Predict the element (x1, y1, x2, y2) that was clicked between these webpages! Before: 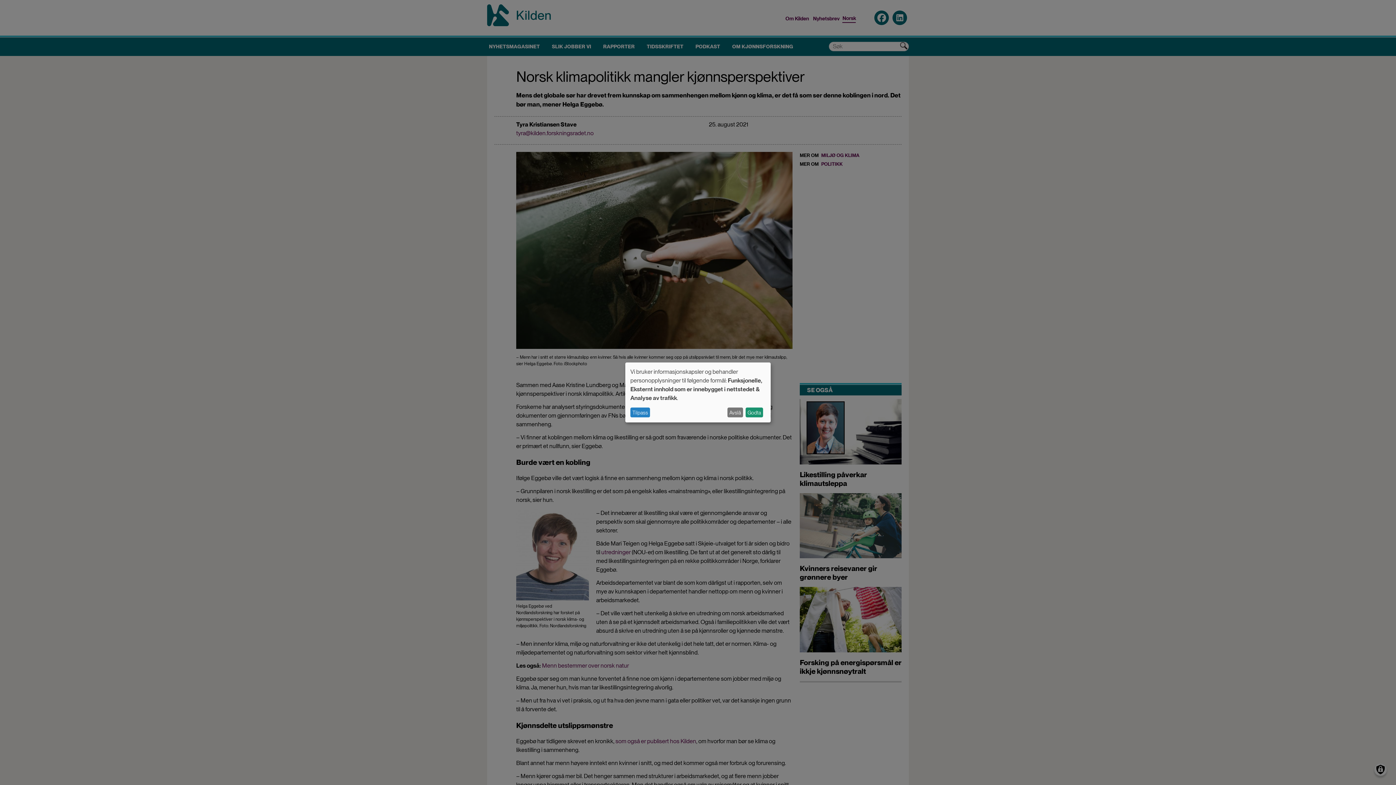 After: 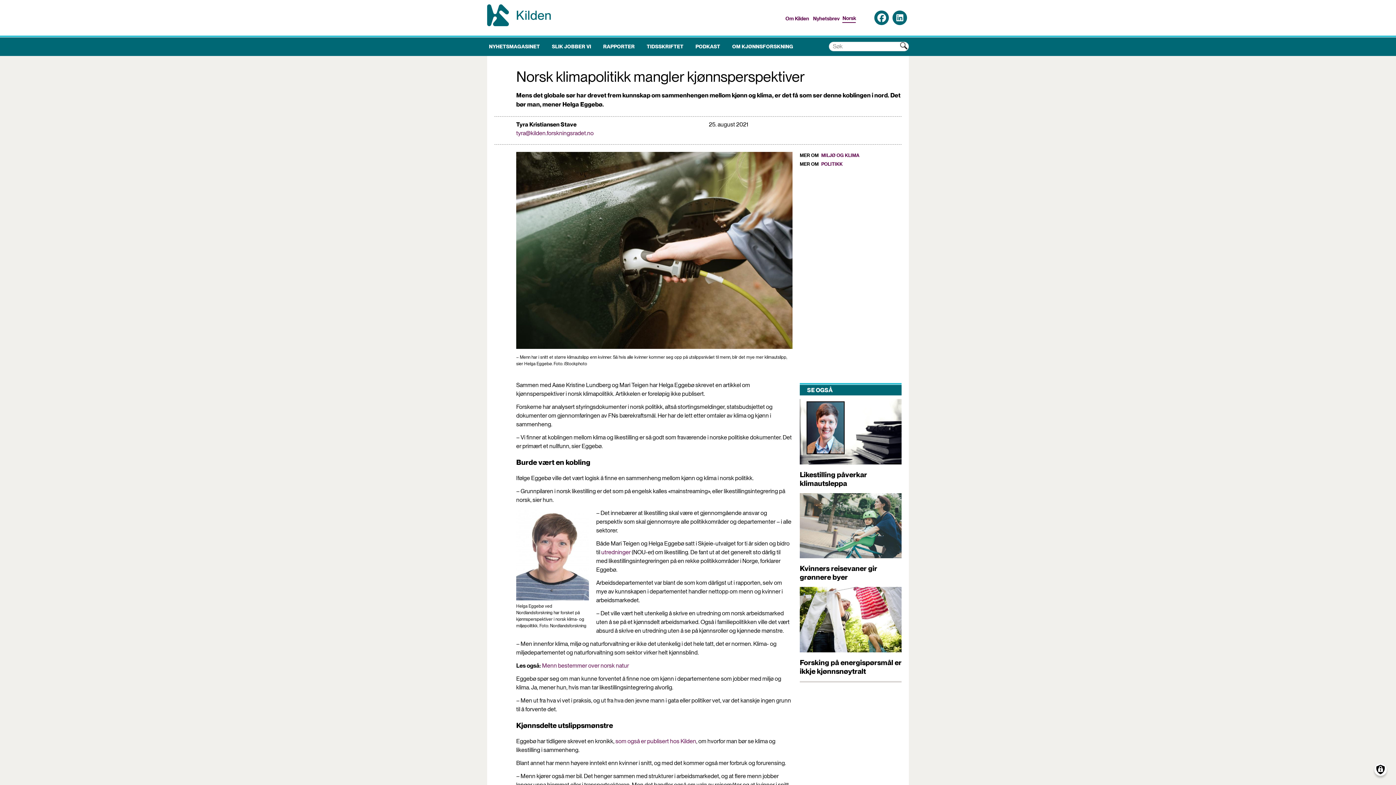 Action: bbox: (727, 407, 743, 417) label: Avslå